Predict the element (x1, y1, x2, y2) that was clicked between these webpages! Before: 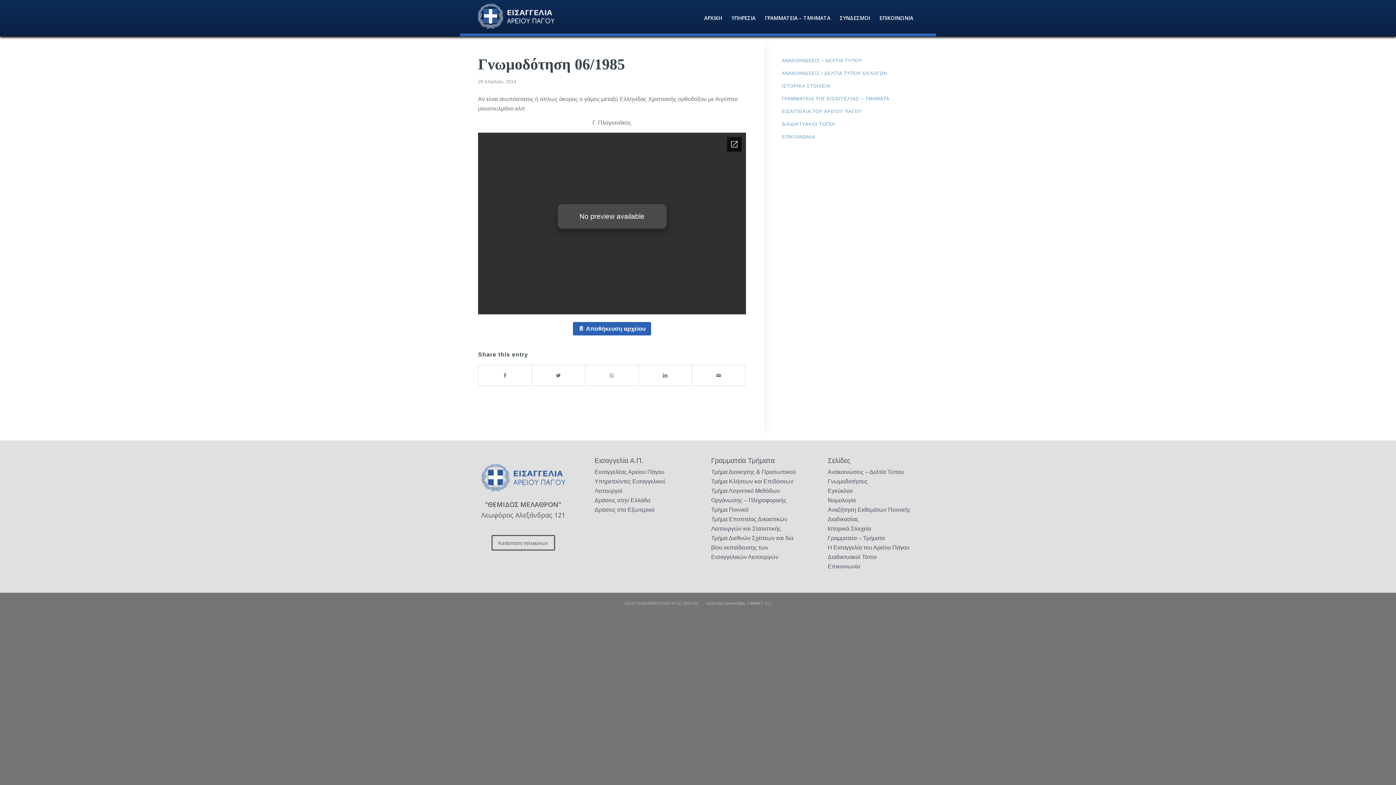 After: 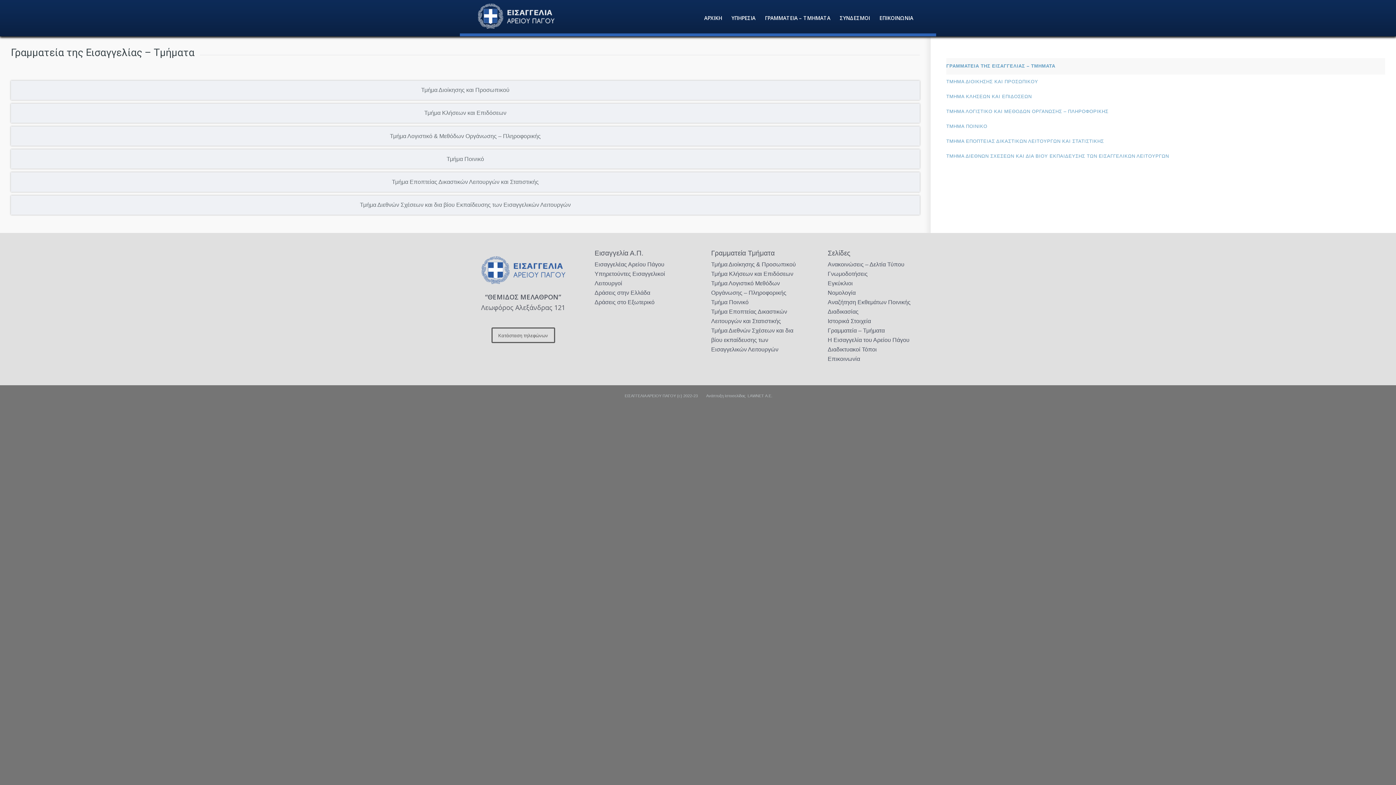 Action: bbox: (827, 535, 885, 541) label: Γραμματεία – Τμήματα